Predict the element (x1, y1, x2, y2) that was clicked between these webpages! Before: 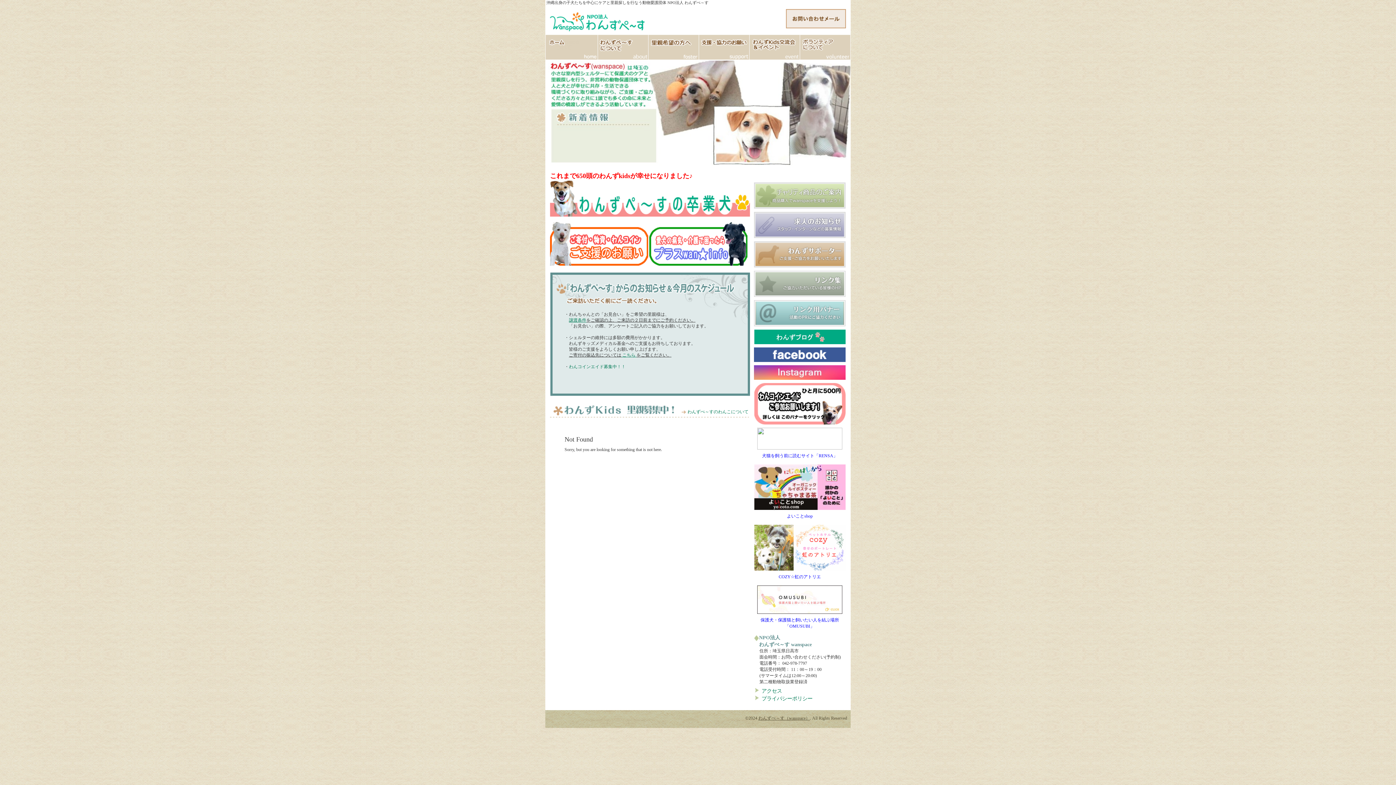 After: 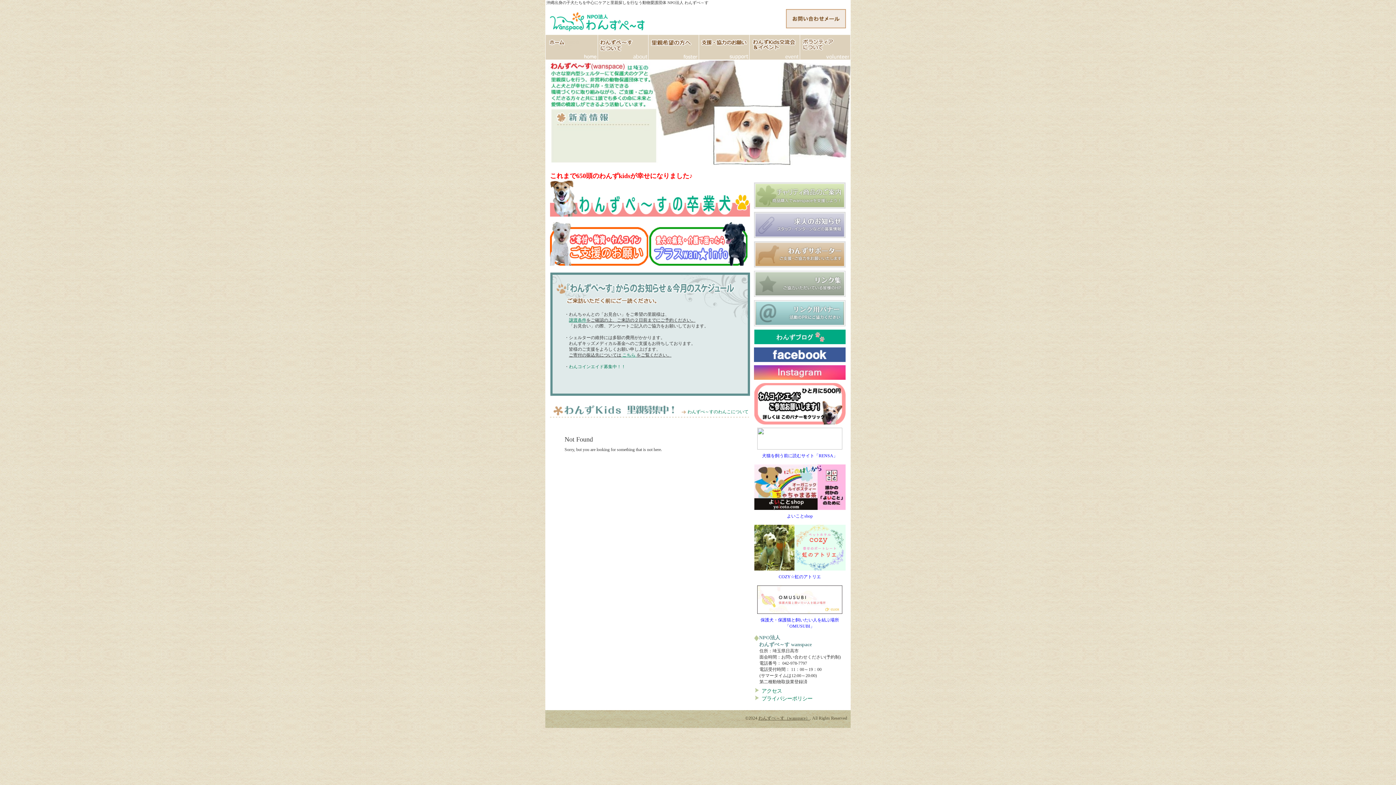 Action: bbox: (550, 212, 750, 217)